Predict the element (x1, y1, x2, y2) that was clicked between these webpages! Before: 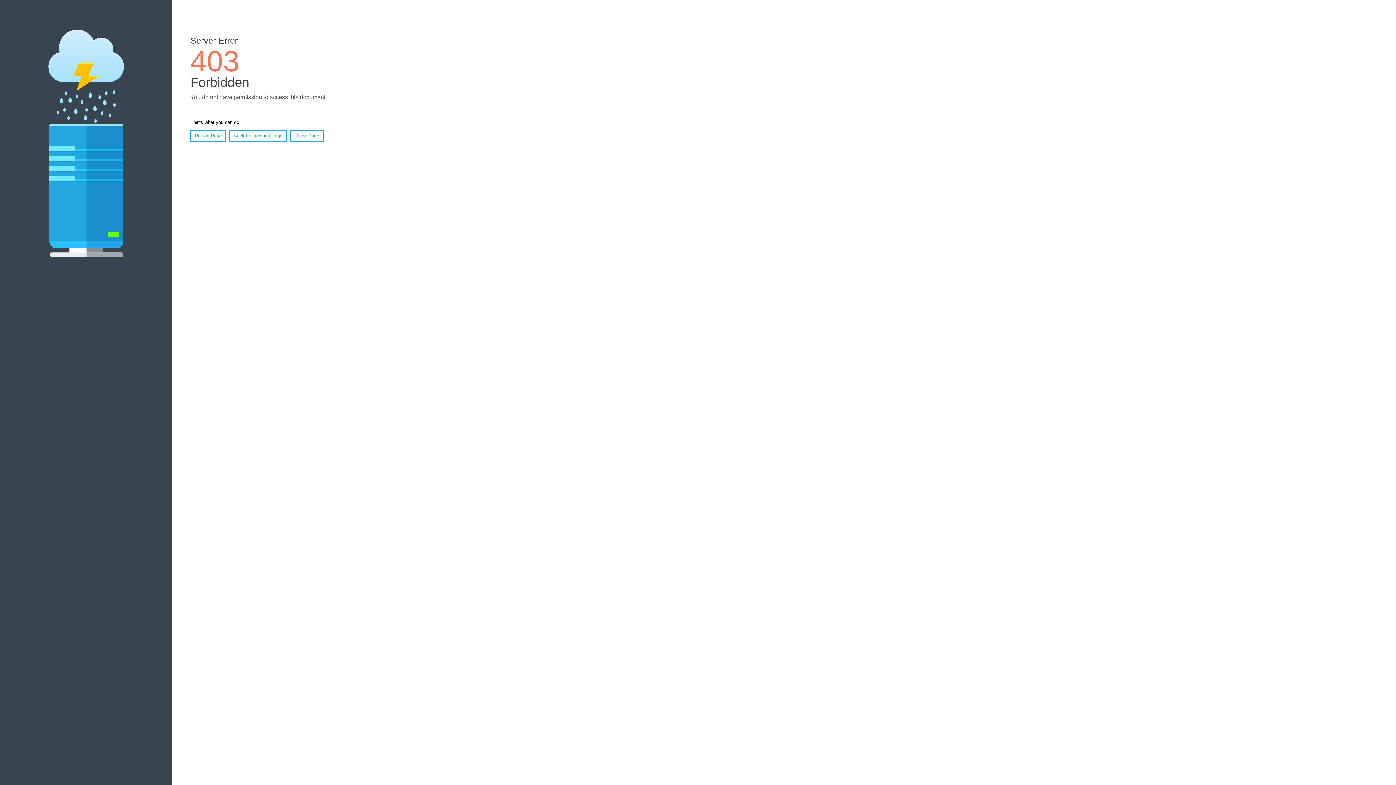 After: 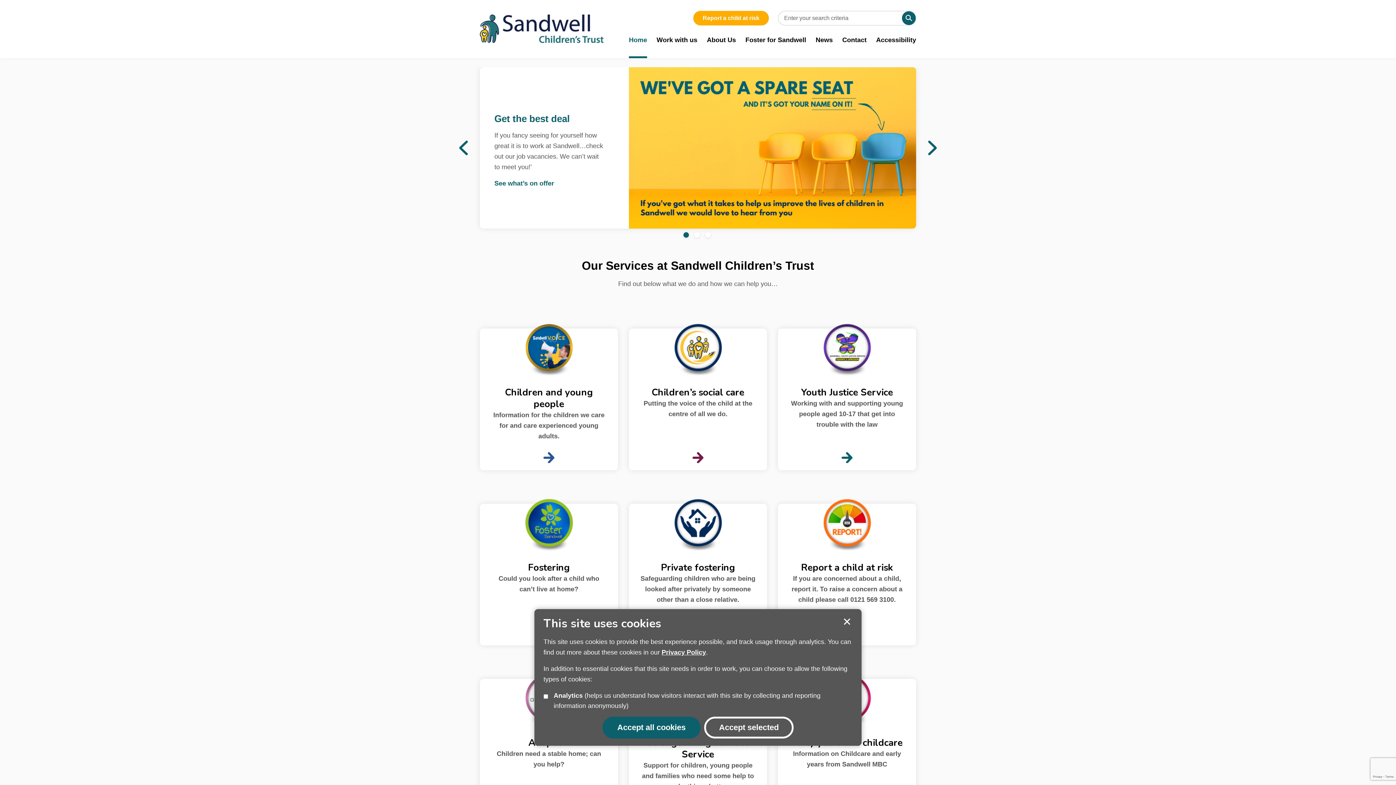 Action: bbox: (290, 130, 323, 141) label: Home Page